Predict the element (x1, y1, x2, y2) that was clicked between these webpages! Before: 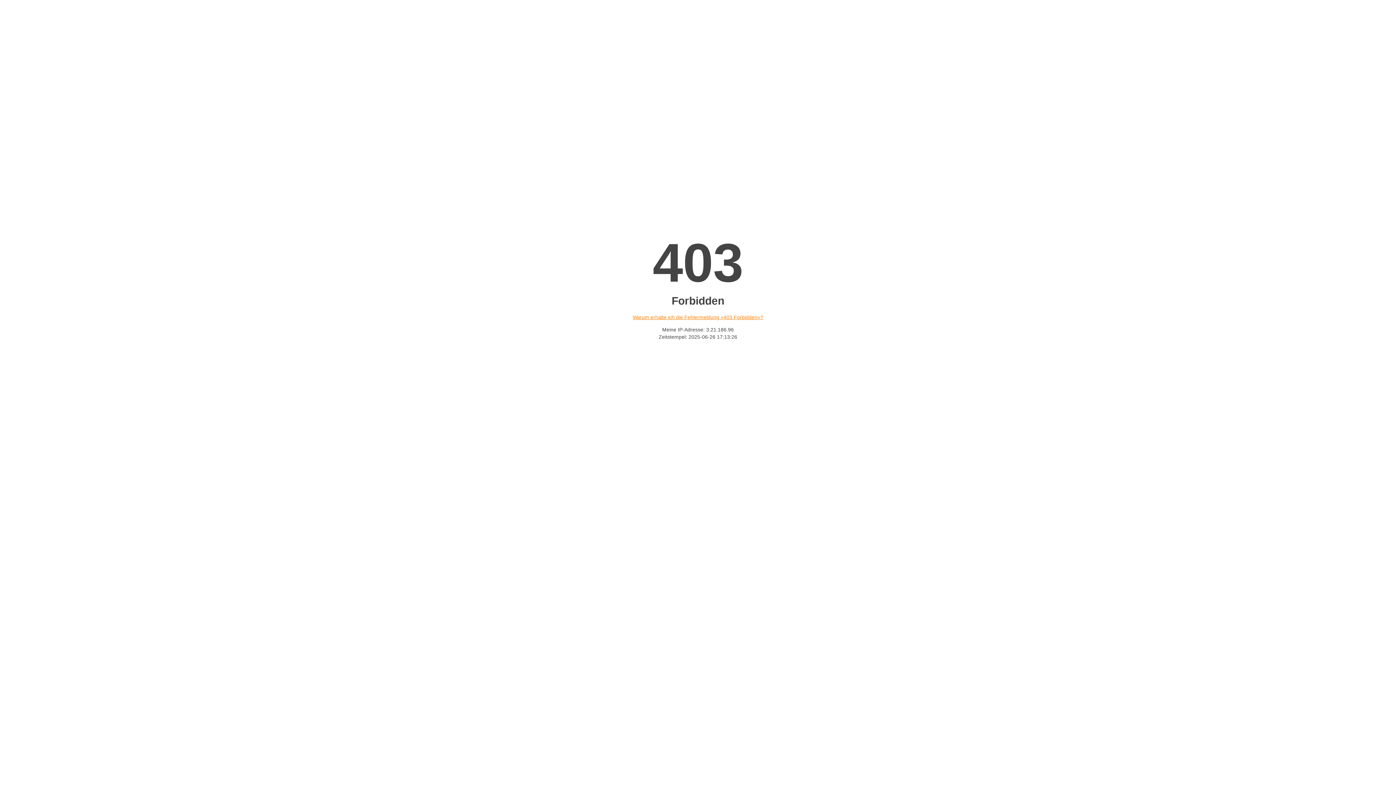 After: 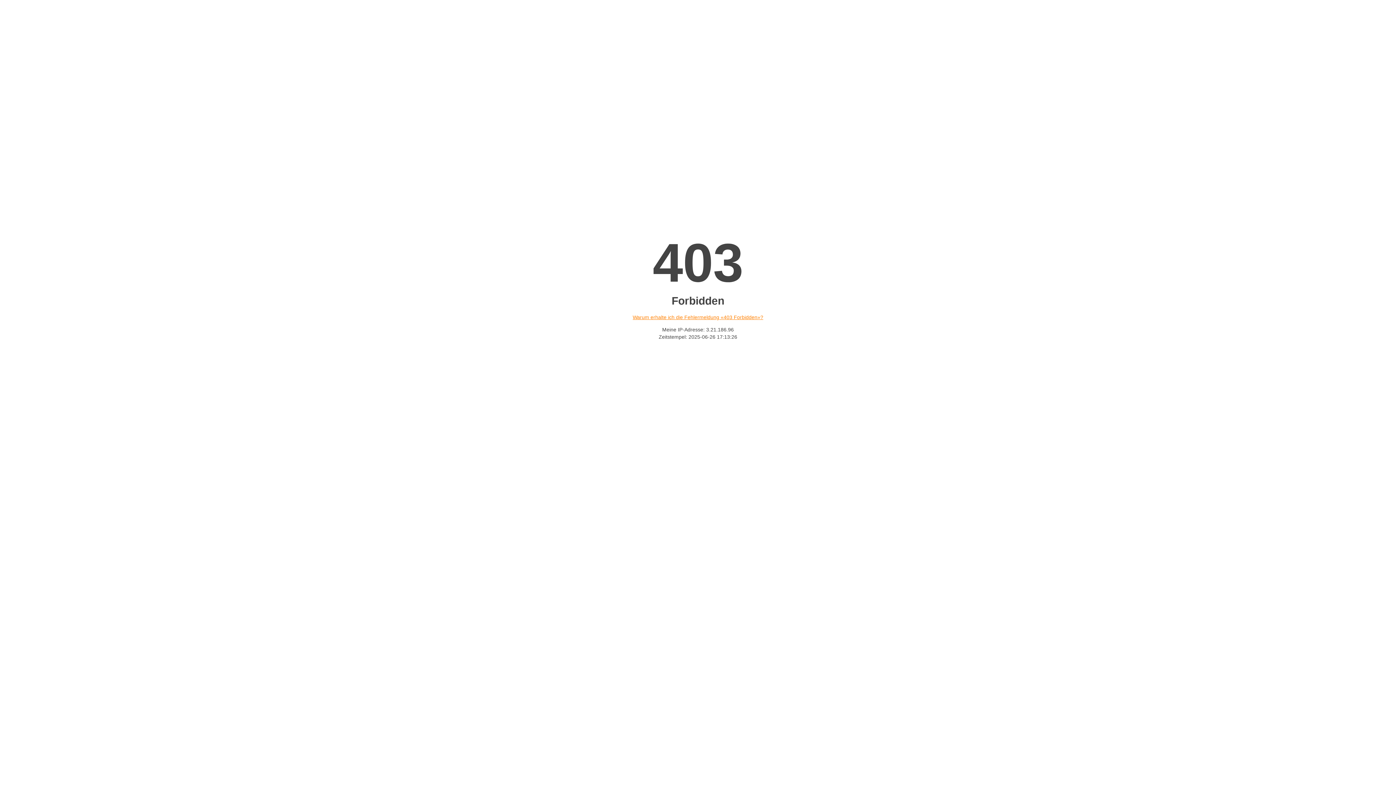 Action: label: Warum erhalte ich die Fehlermeldung «403 Forbidden»? bbox: (632, 314, 763, 320)